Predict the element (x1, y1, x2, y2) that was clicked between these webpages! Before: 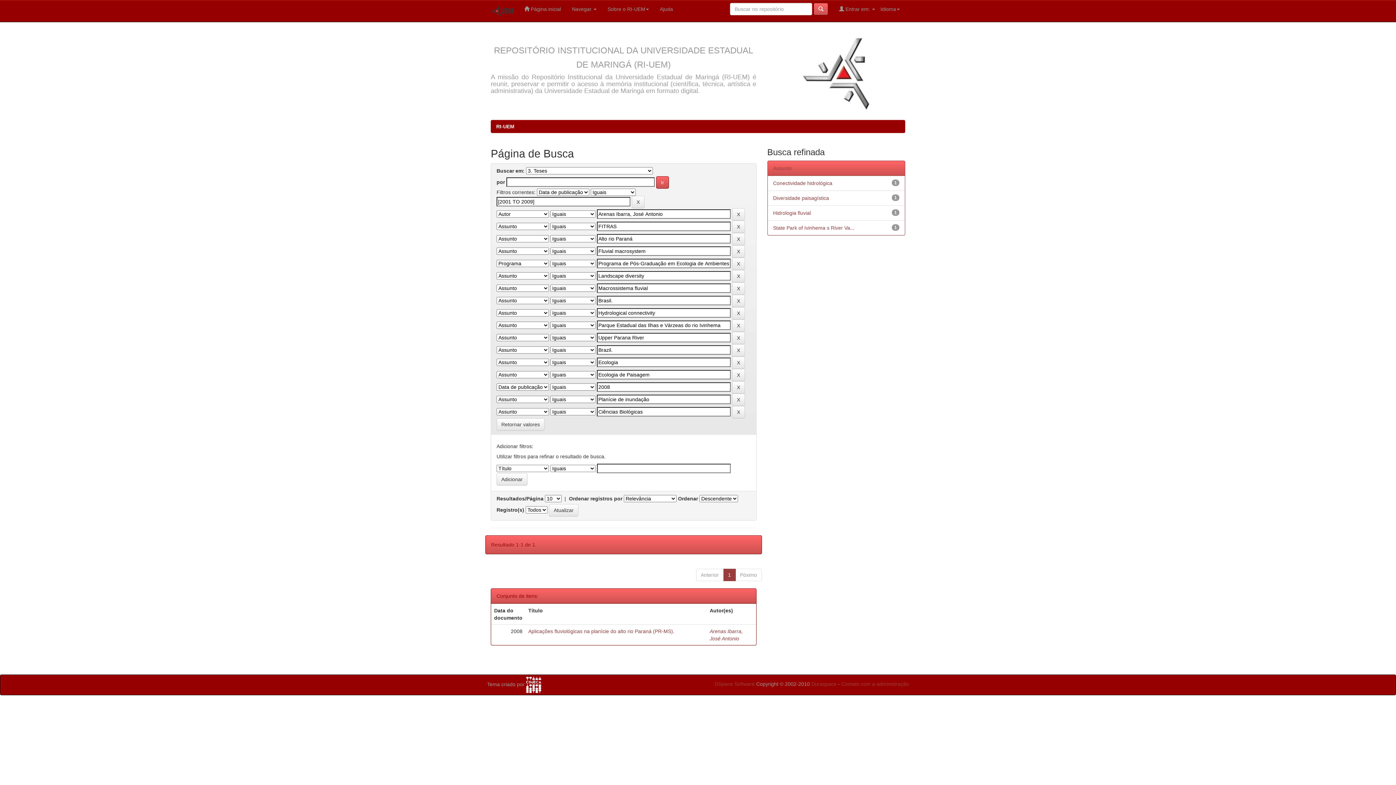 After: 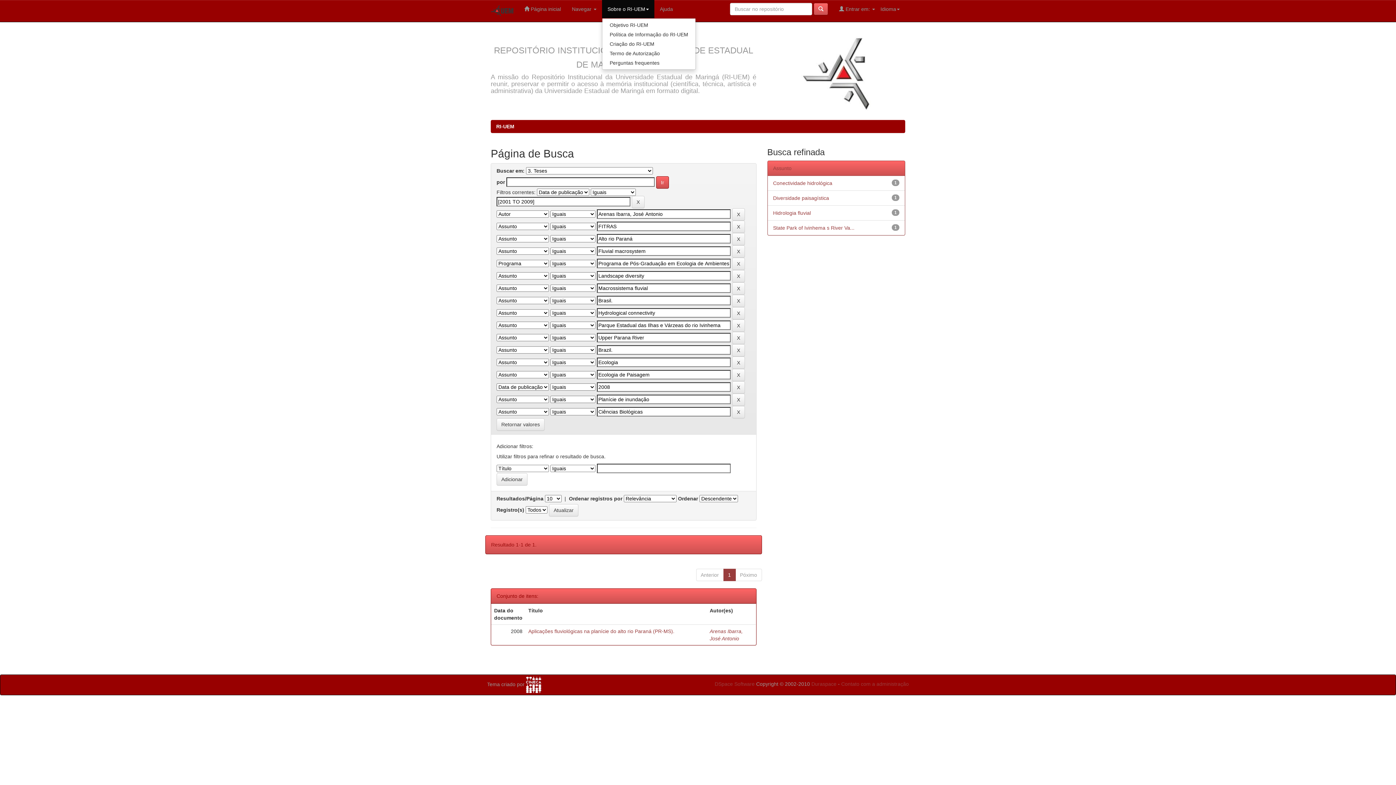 Action: bbox: (602, 0, 654, 18) label: Sobre o RI-UEM